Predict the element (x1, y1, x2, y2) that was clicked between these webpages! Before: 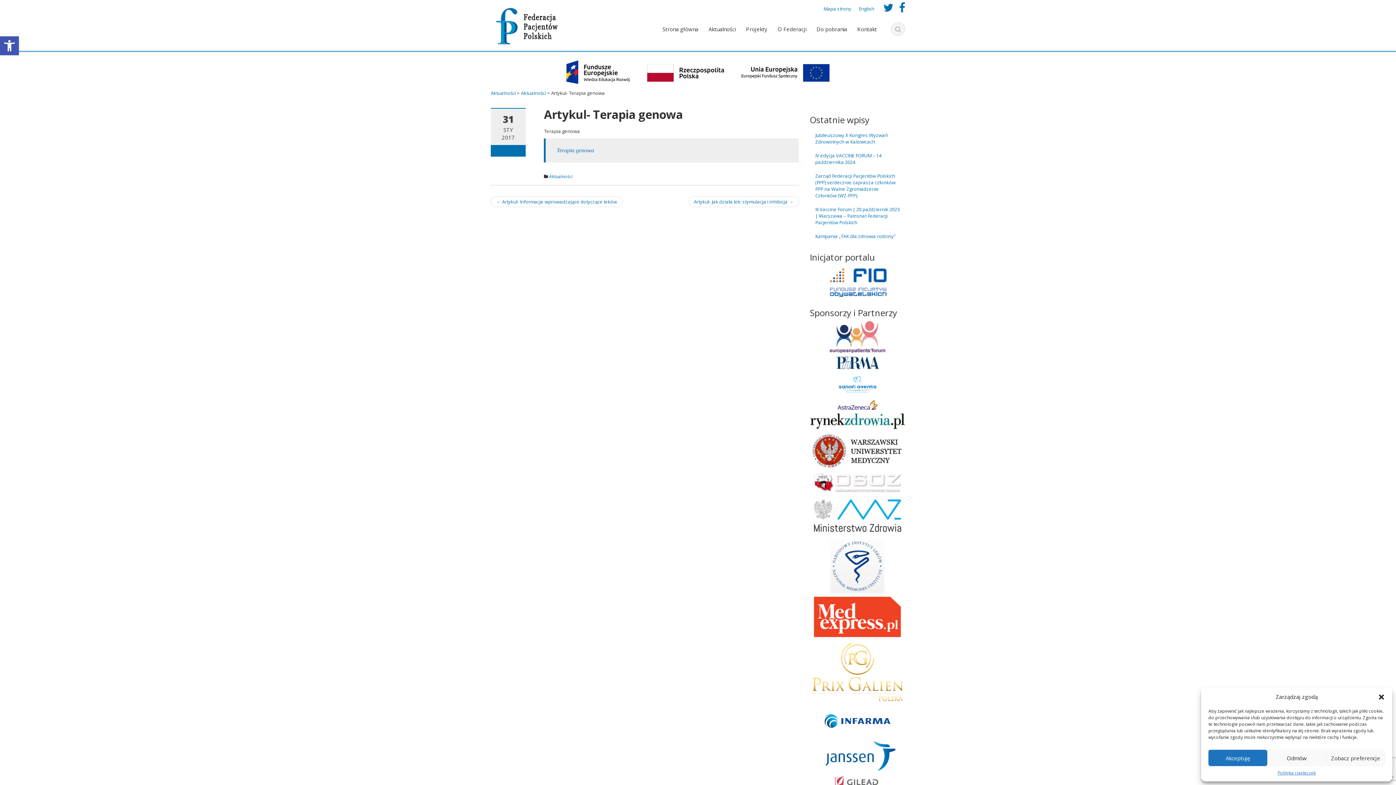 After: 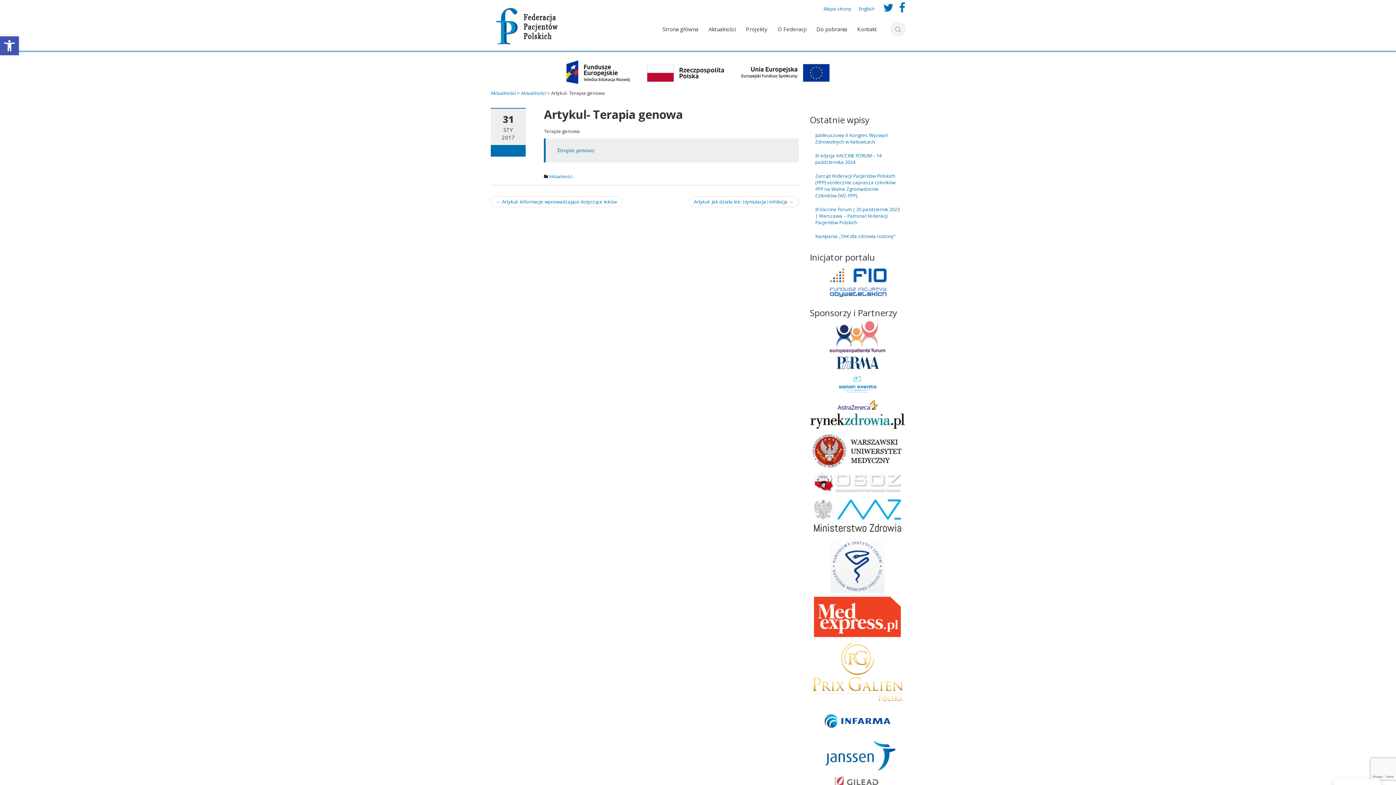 Action: bbox: (1267, 750, 1326, 766) label: Odmów